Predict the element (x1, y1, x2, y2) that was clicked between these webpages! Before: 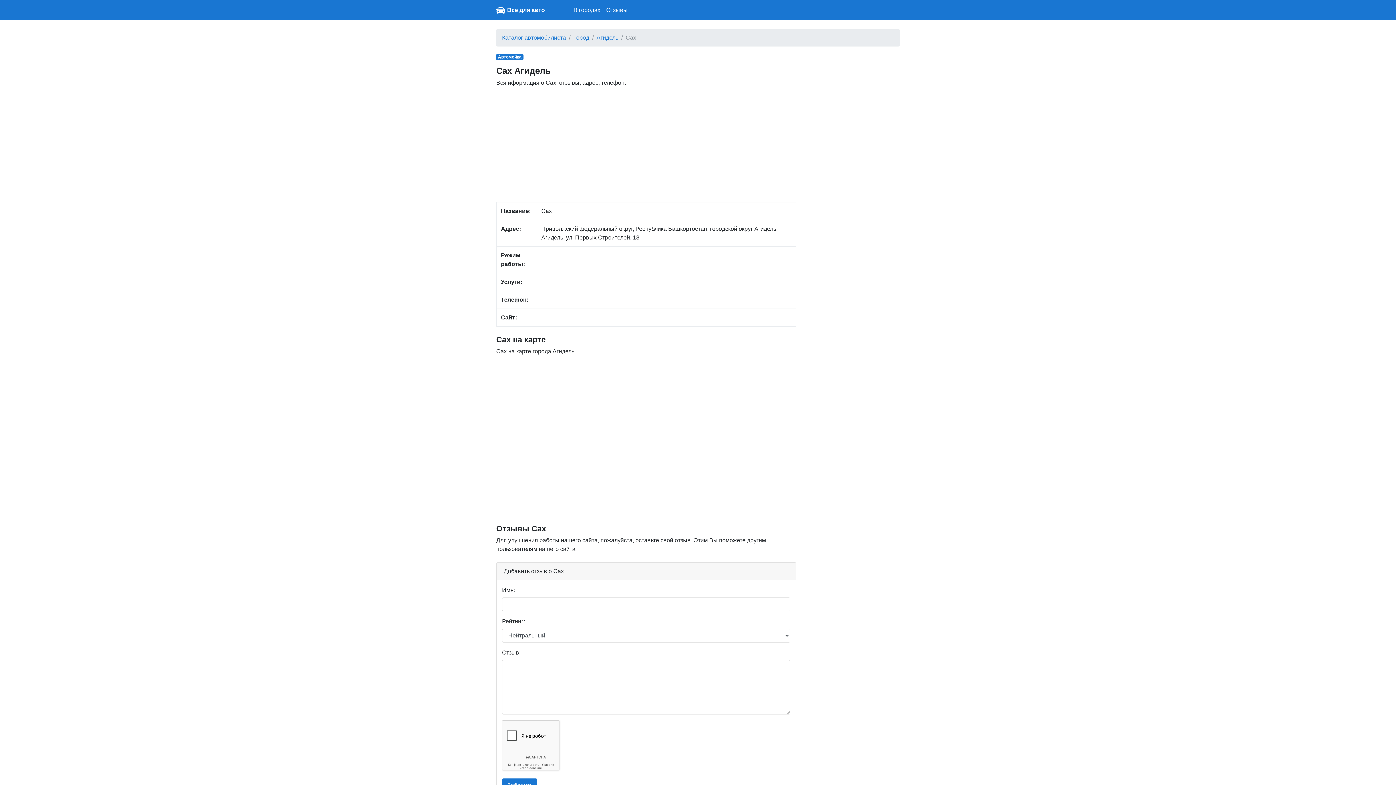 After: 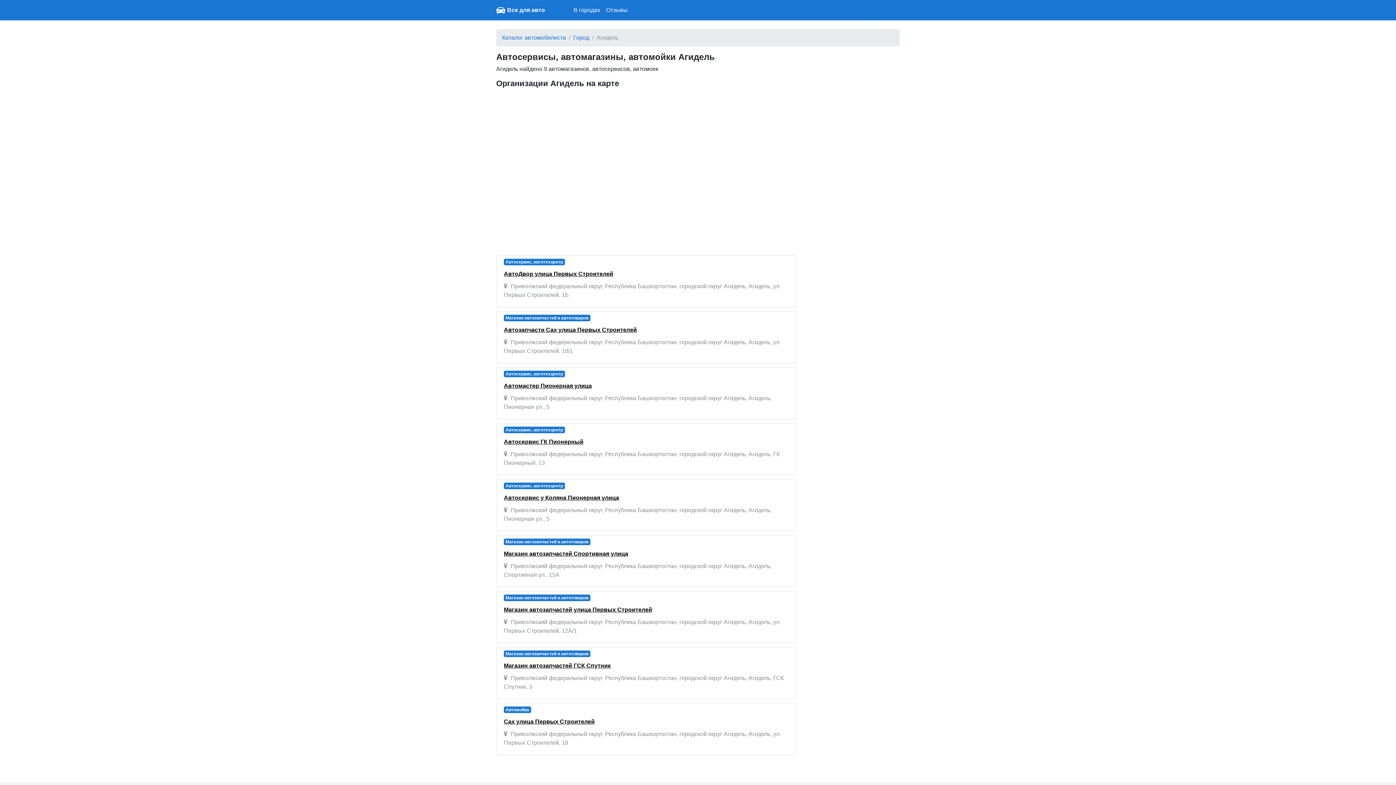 Action: label: Агидель bbox: (596, 34, 618, 40)